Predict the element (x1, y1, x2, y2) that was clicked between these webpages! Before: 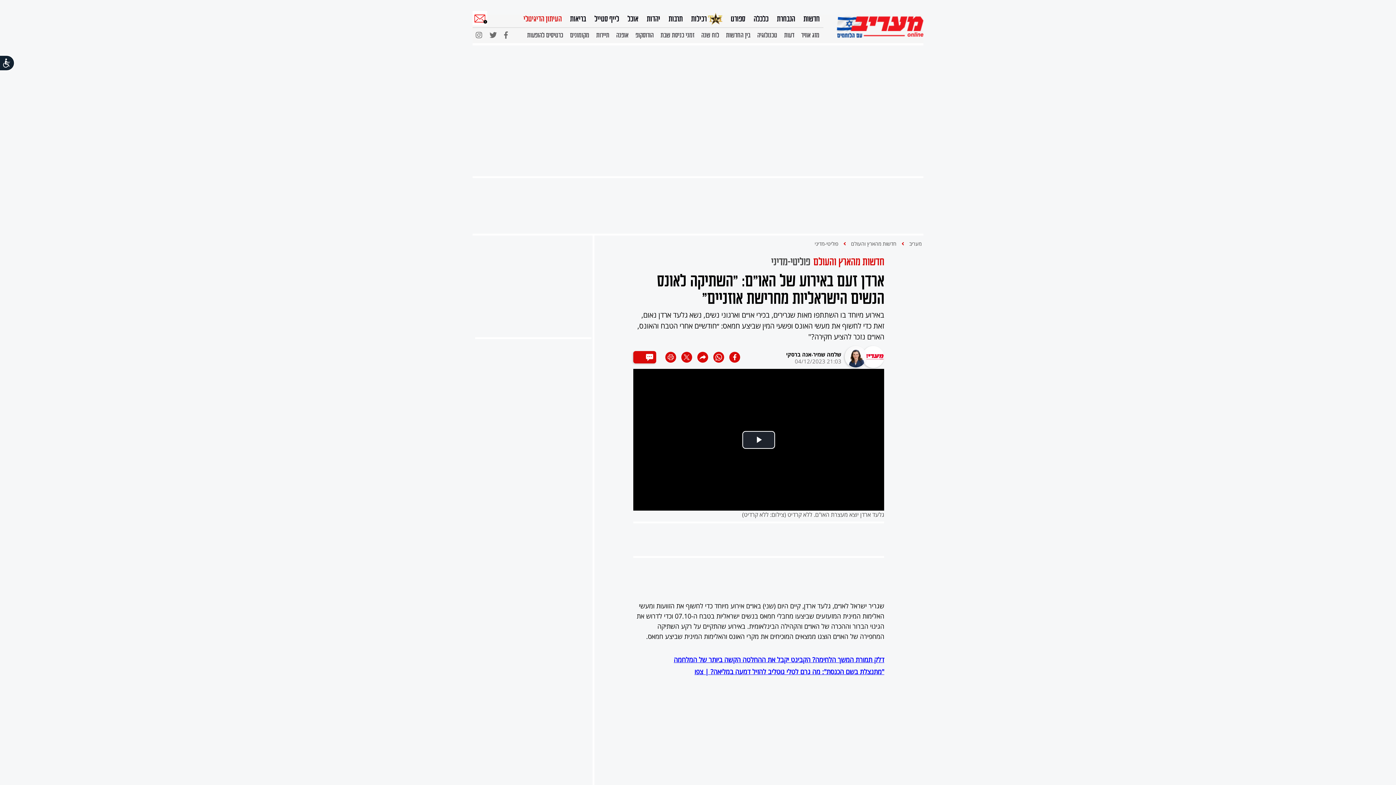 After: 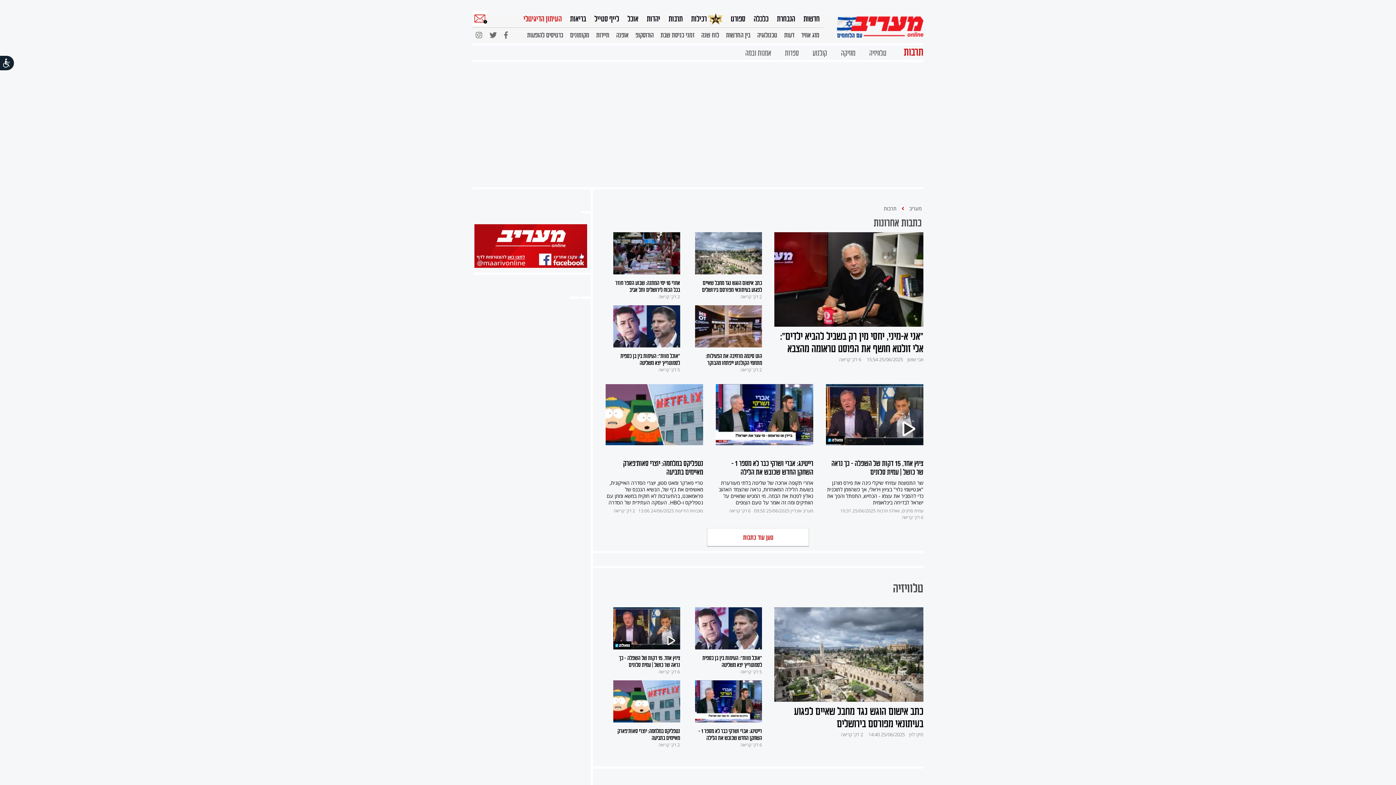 Action: bbox: (668, 10, 682, 25) label: תרבות